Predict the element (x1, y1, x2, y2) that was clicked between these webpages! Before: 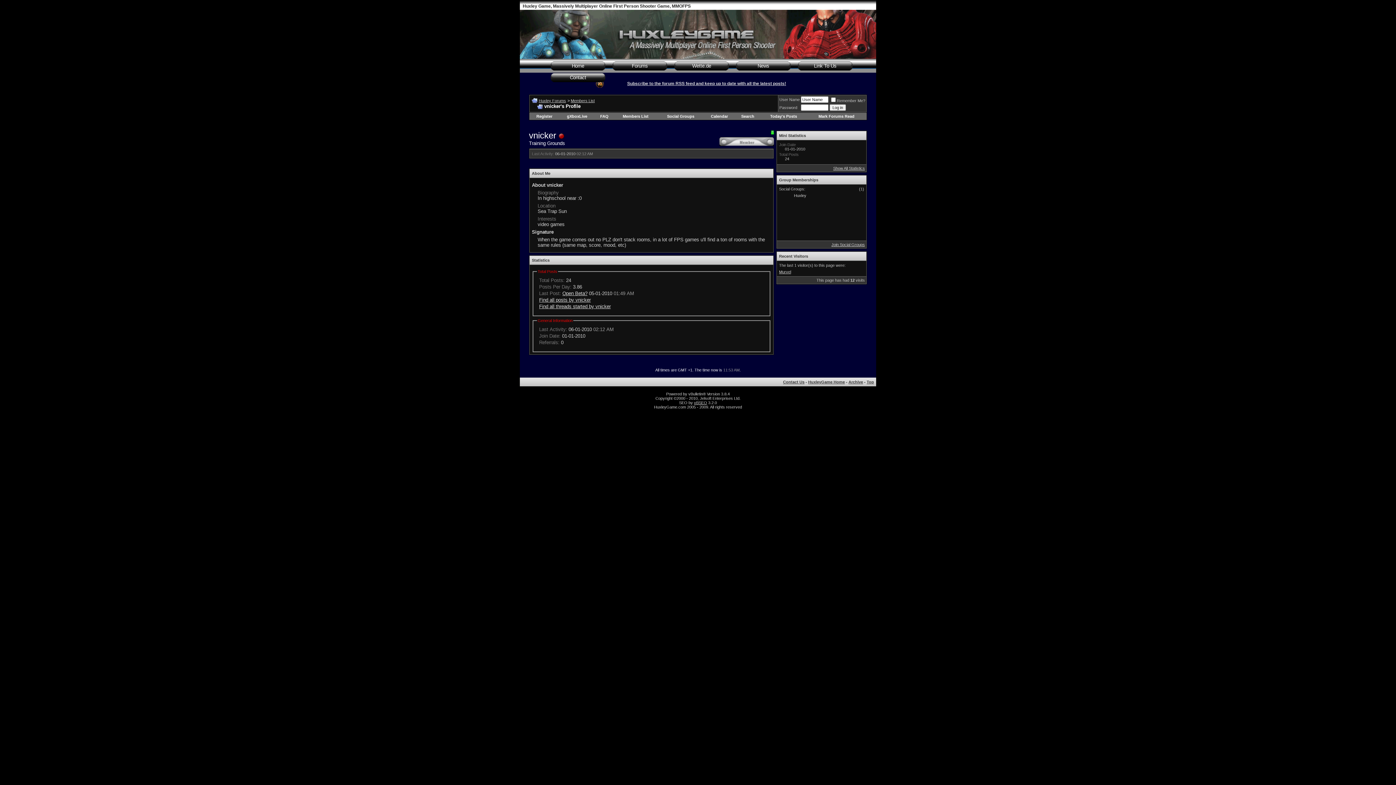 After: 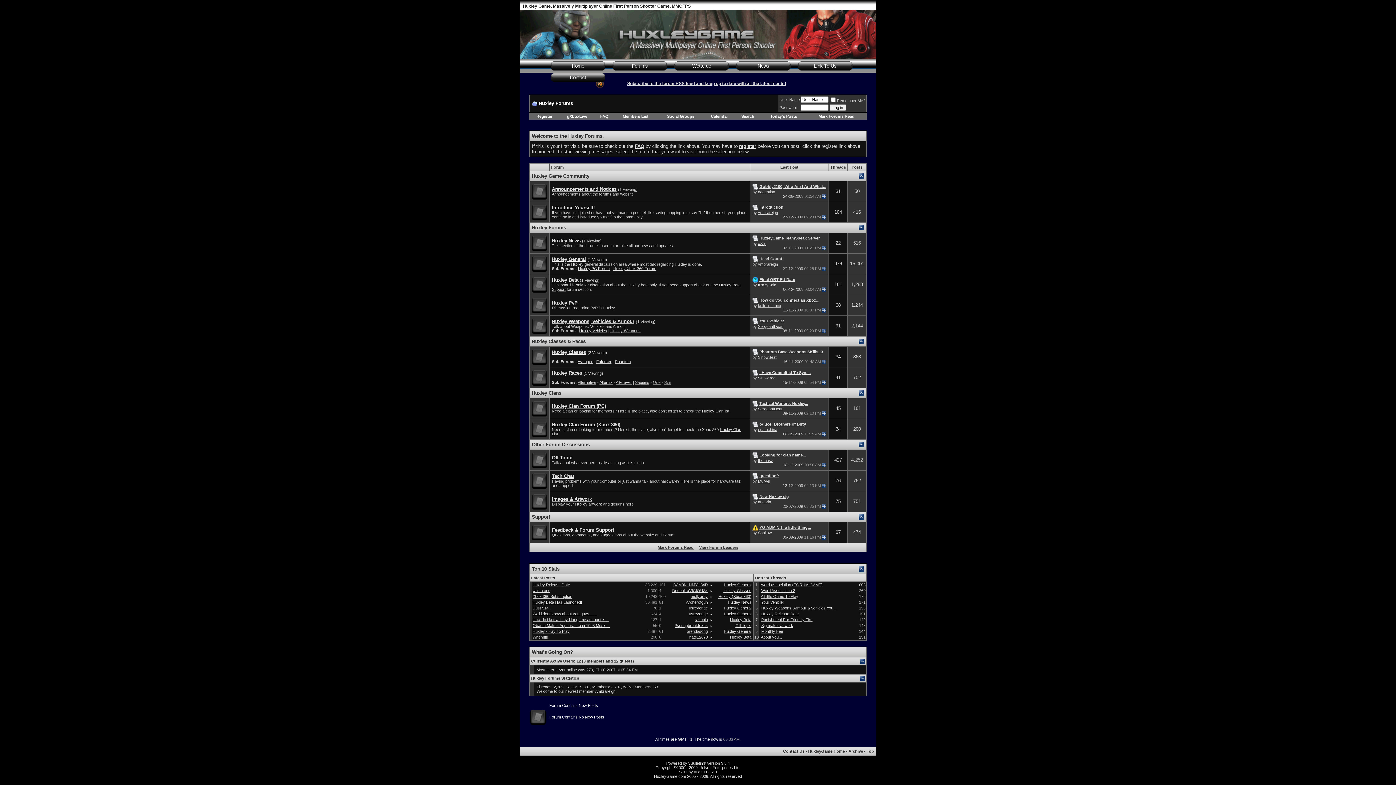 Action: bbox: (818, 114, 854, 118) label: Mark Forums Read